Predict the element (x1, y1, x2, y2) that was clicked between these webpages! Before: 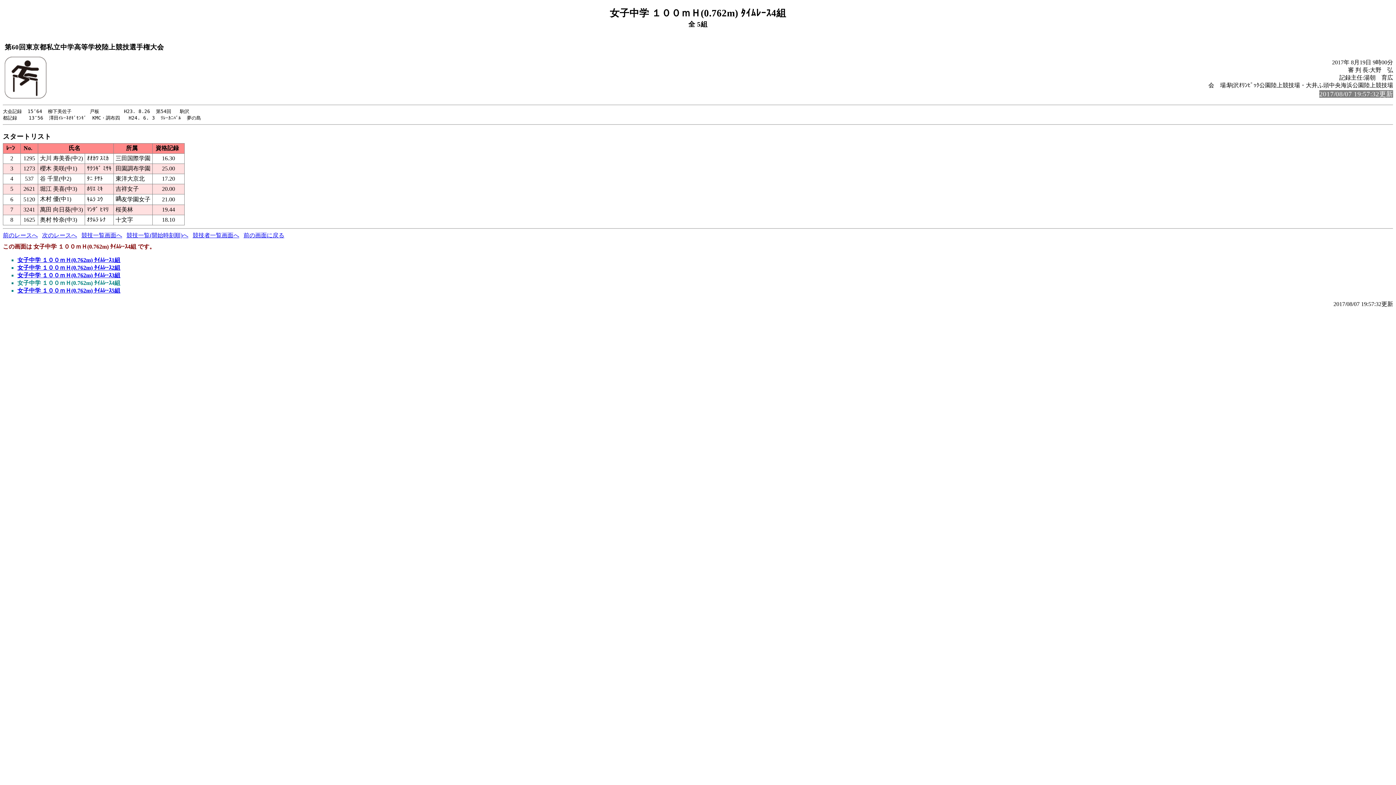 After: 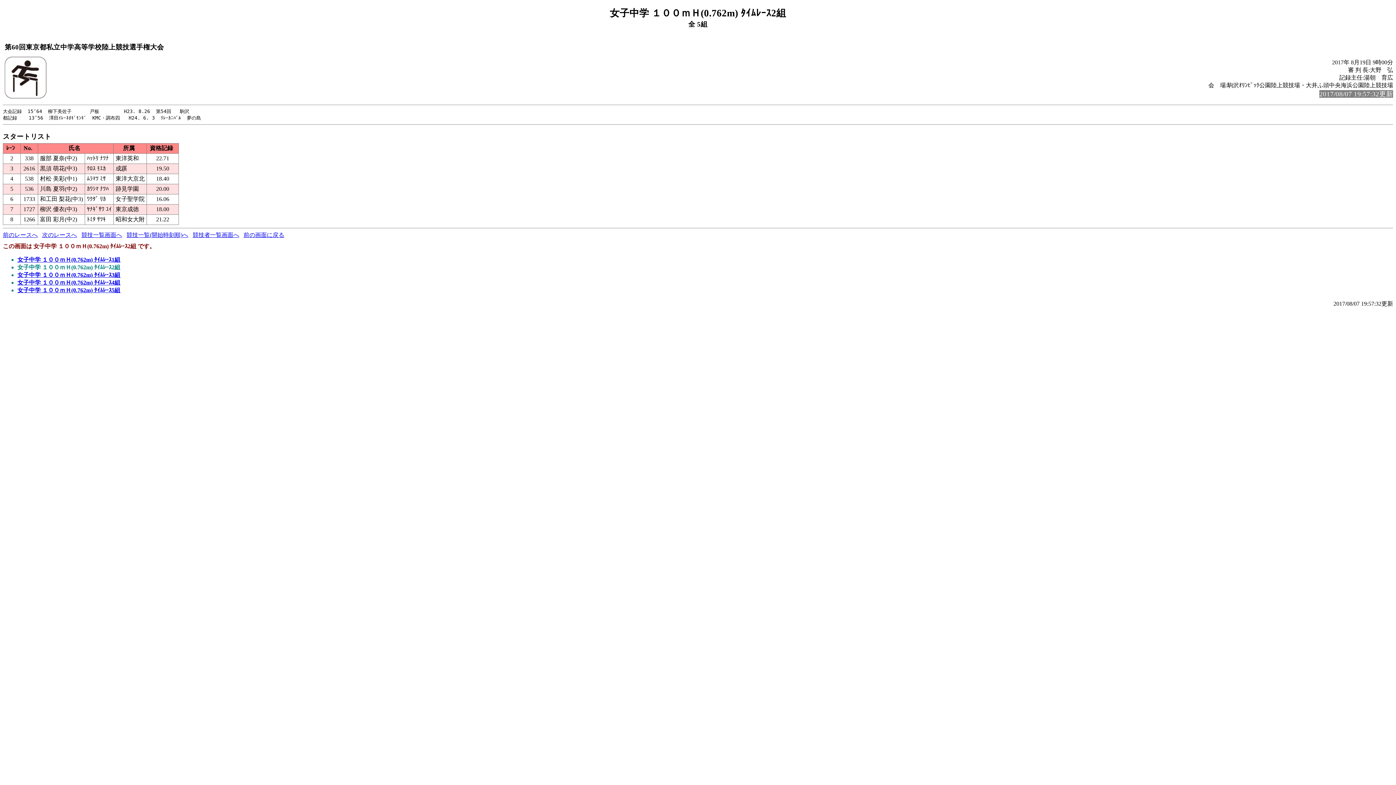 Action: label: 女子中学 １００ｍＨ(0.762m) ﾀｲﾑﾚｰｽ2組 bbox: (17, 264, 120, 270)